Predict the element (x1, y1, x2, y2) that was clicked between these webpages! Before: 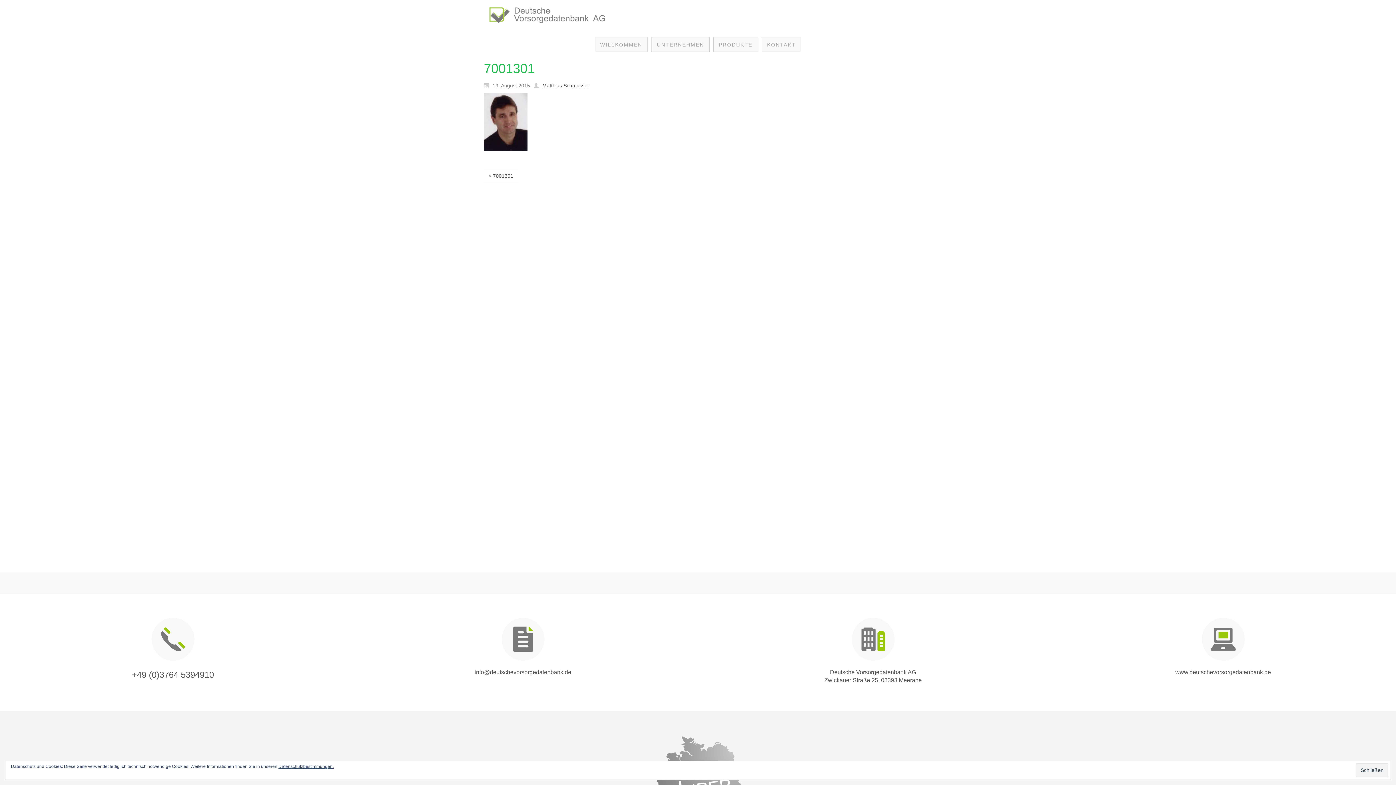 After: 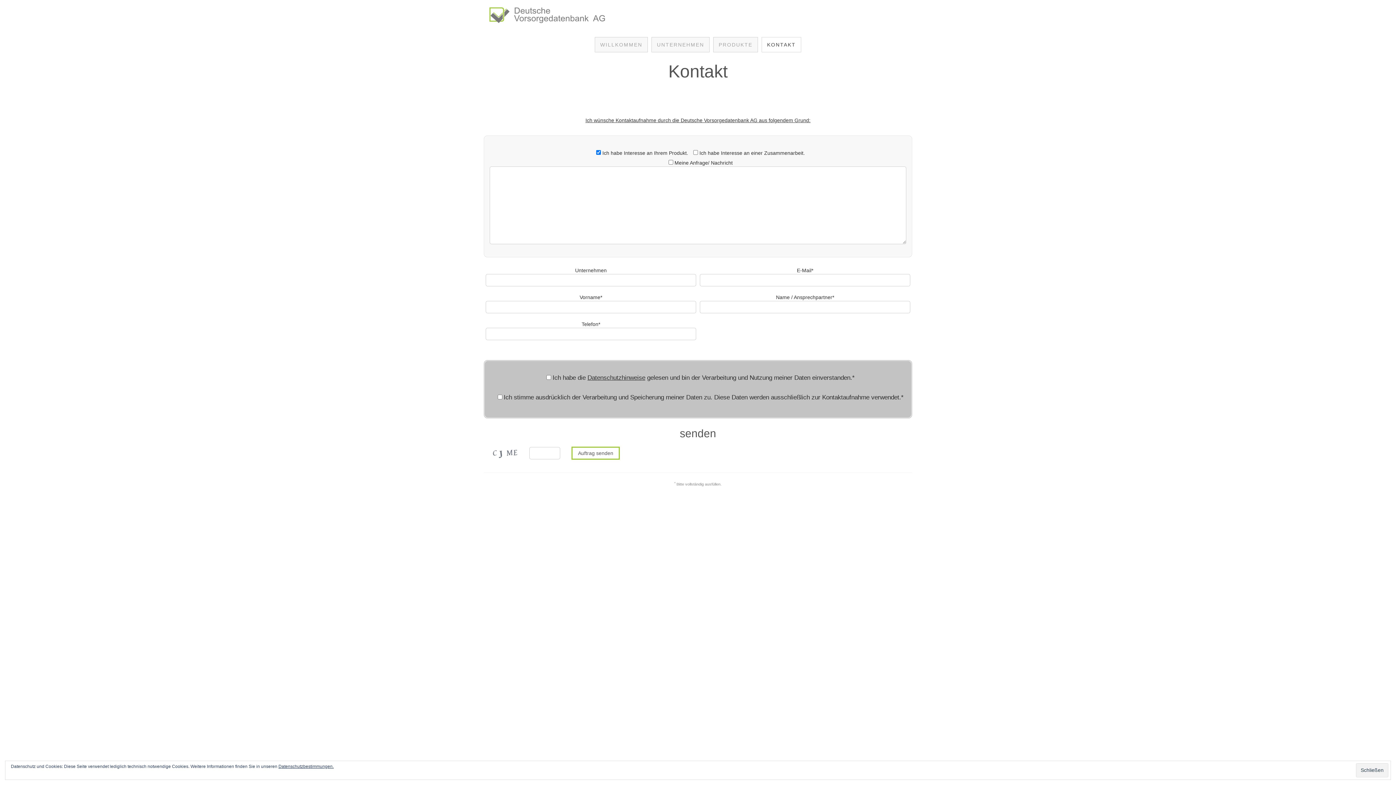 Action: label: Deutsche Vorsorgedatenbank AG bbox: (830, 669, 916, 675)